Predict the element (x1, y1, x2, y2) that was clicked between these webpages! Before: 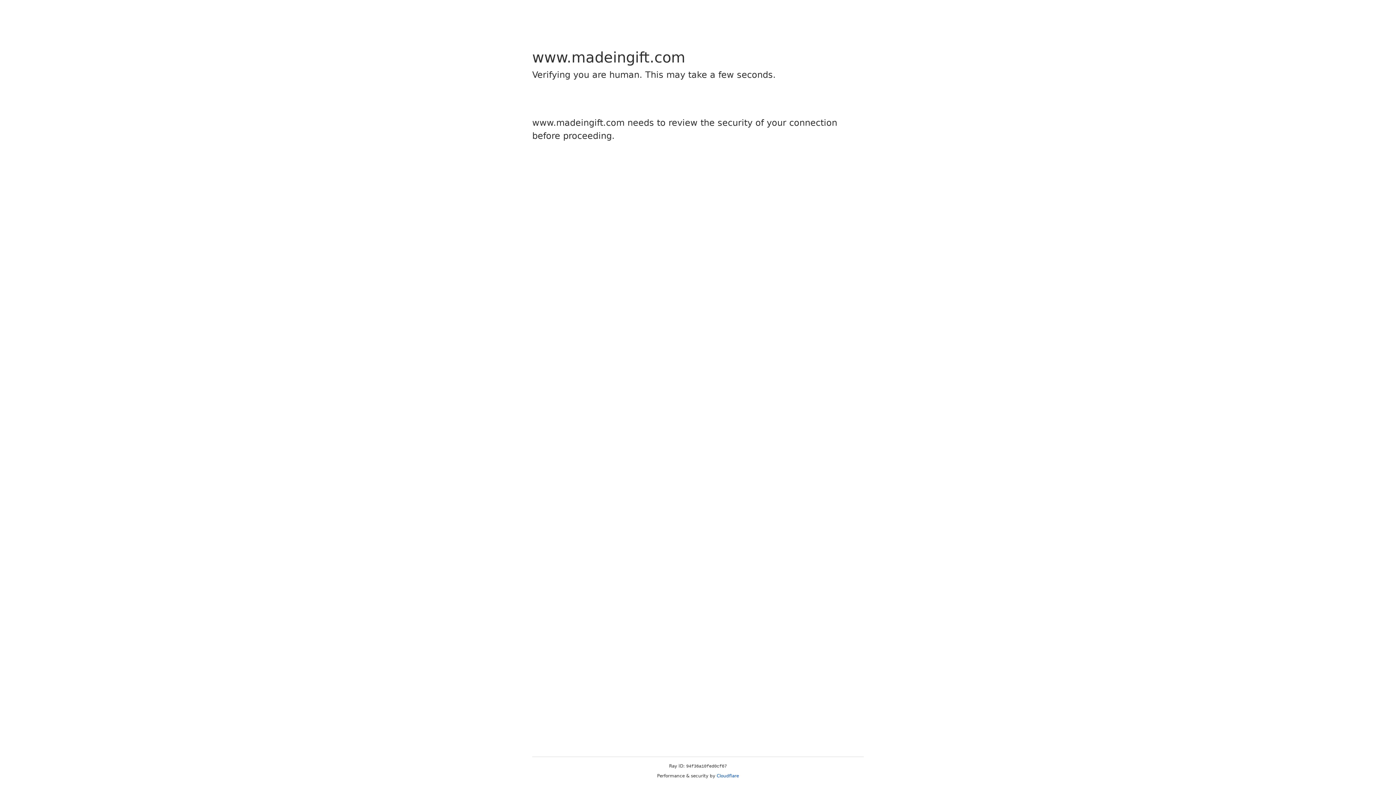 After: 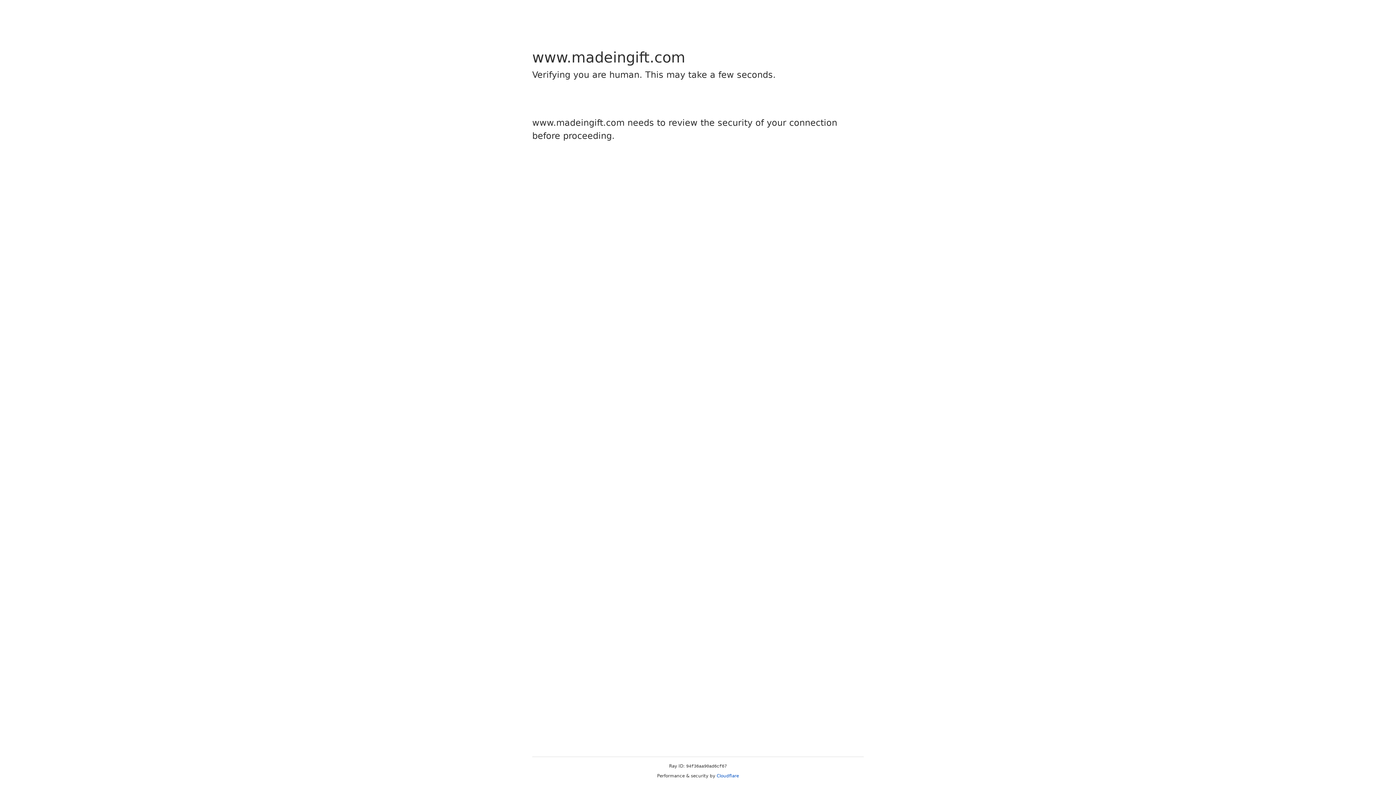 Action: bbox: (716, 773, 739, 778) label: Cloudflare